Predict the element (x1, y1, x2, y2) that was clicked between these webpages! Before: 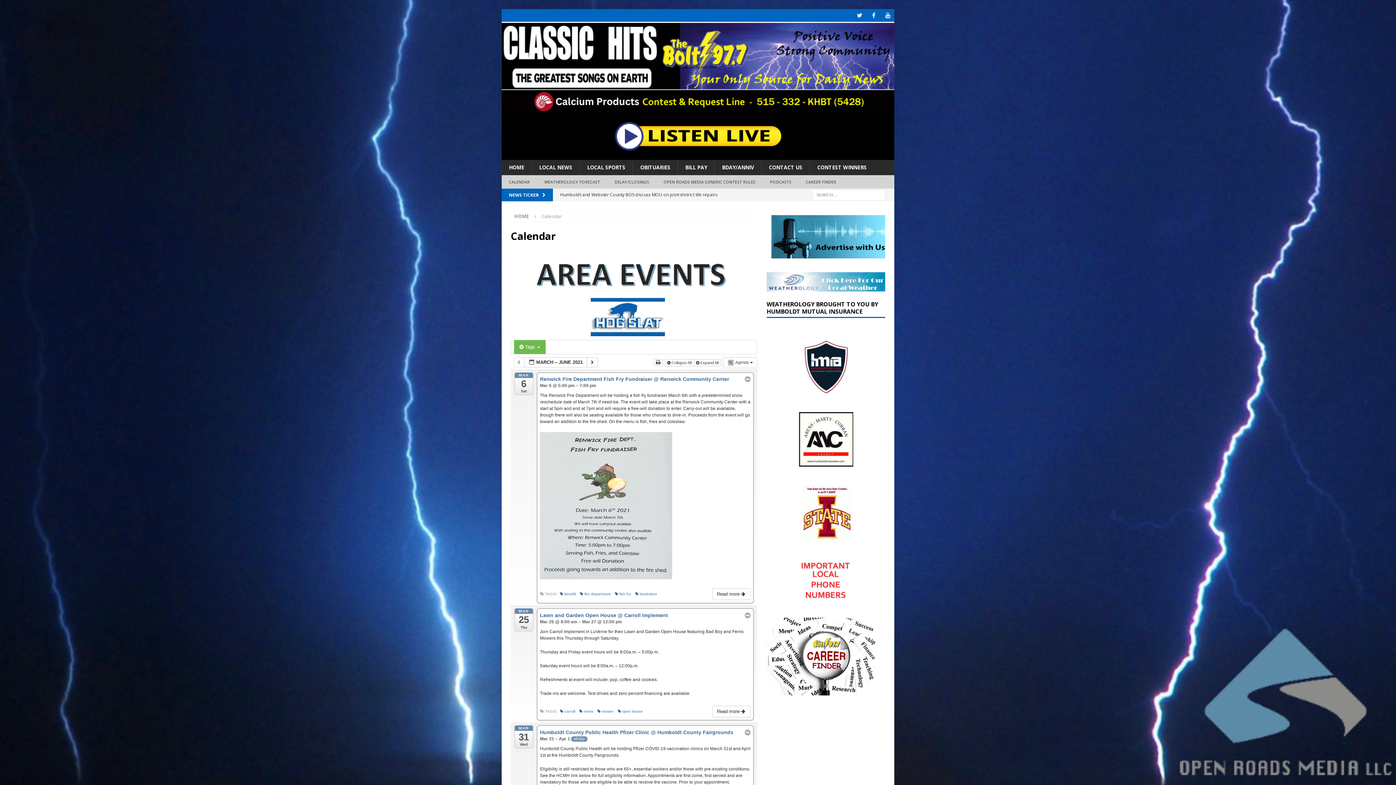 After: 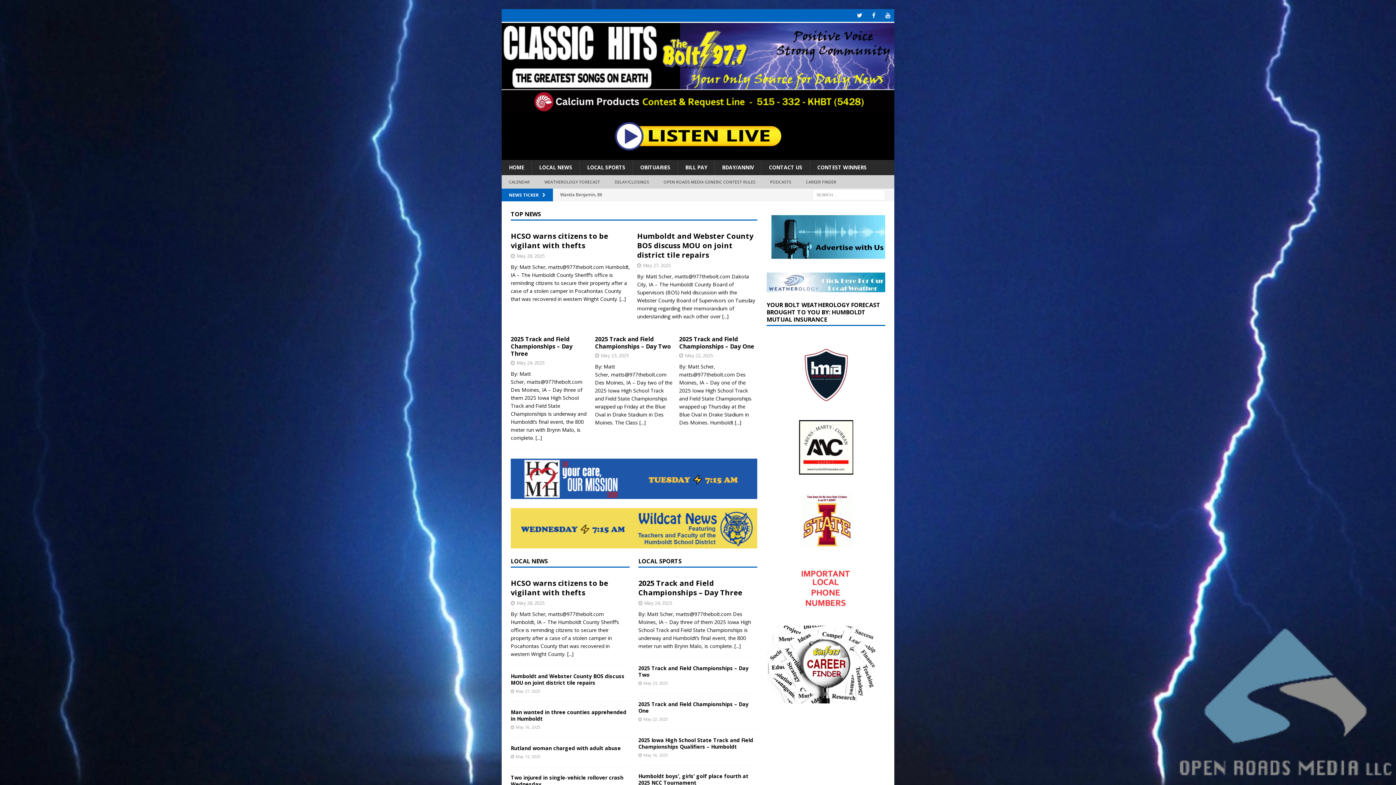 Action: bbox: (501, 105, 894, 112)